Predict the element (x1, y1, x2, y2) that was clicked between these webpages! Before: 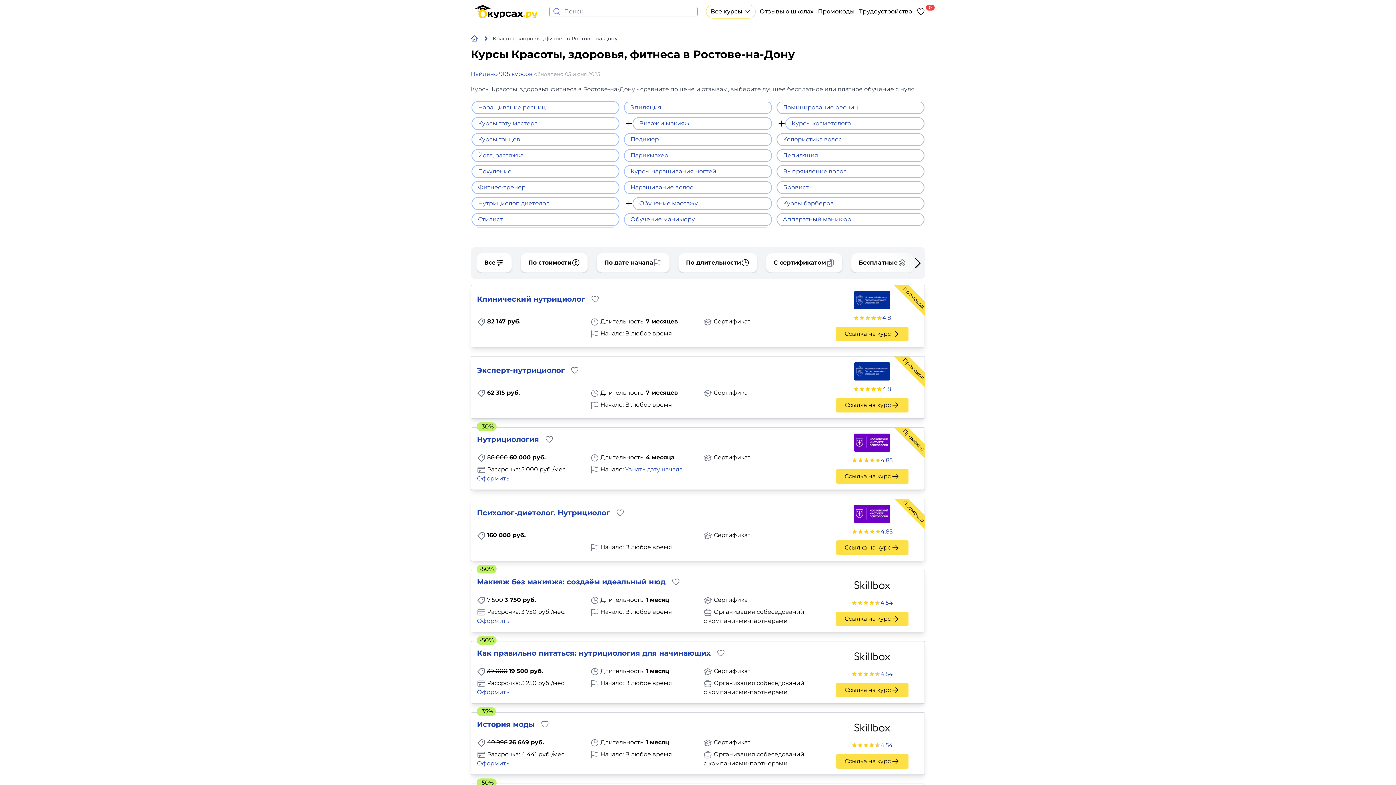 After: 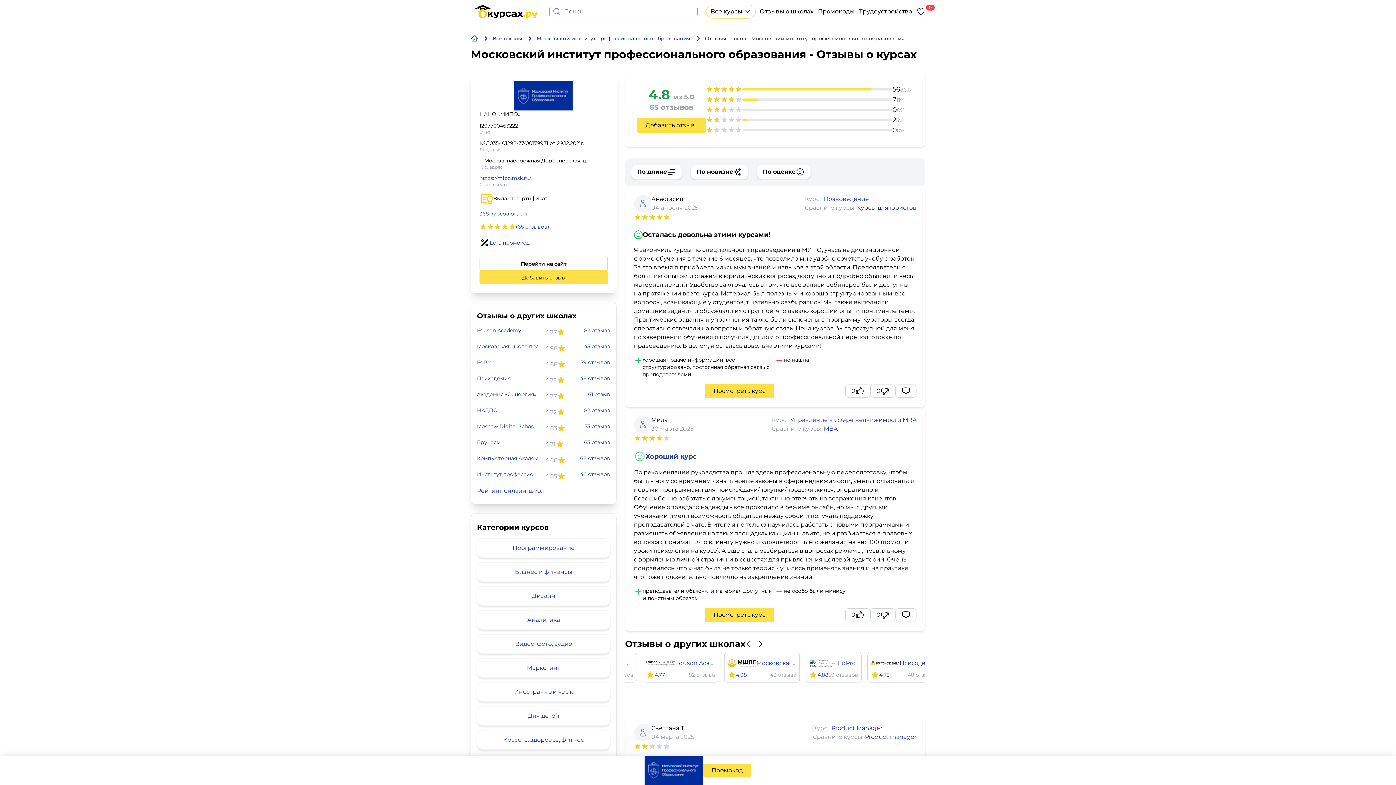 Action: label: 4.8 bbox: (882, 385, 891, 392)